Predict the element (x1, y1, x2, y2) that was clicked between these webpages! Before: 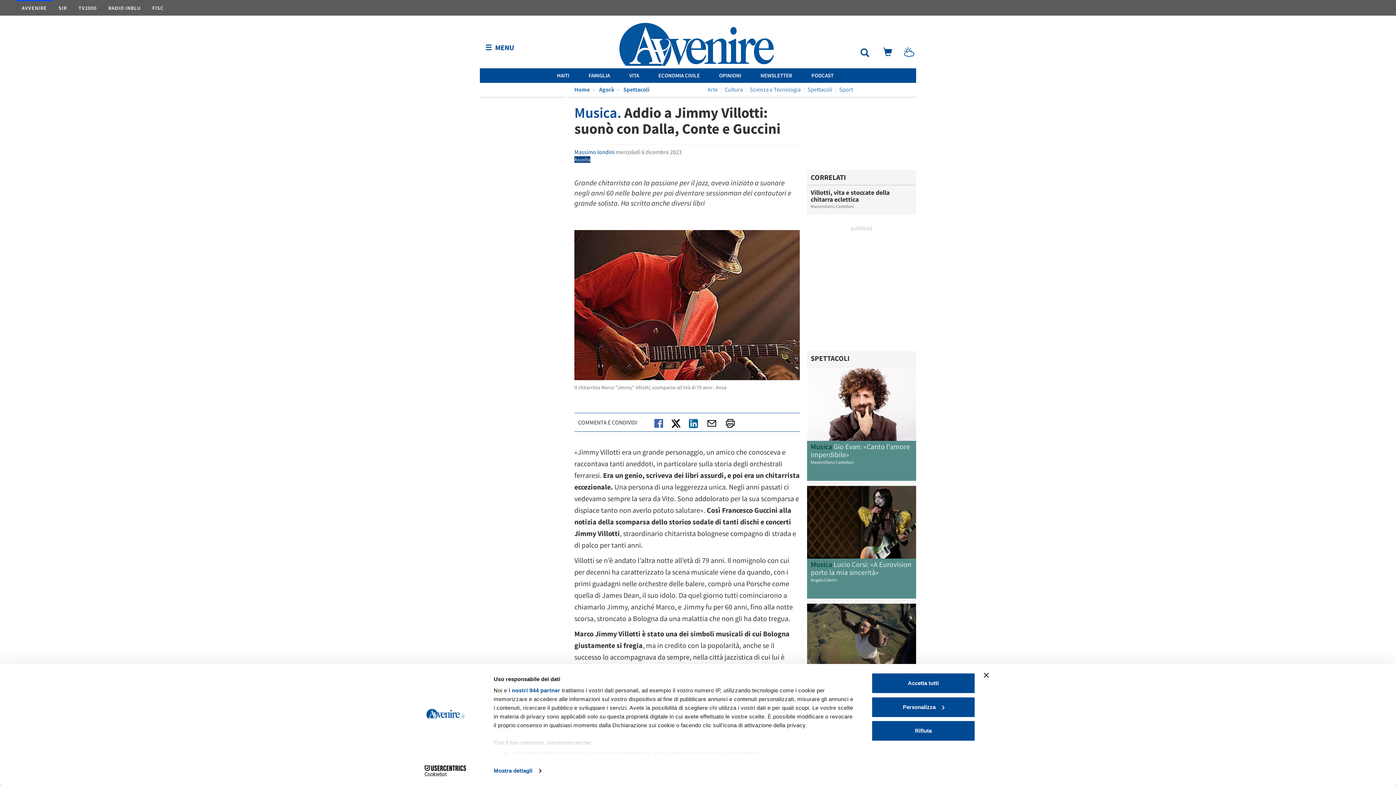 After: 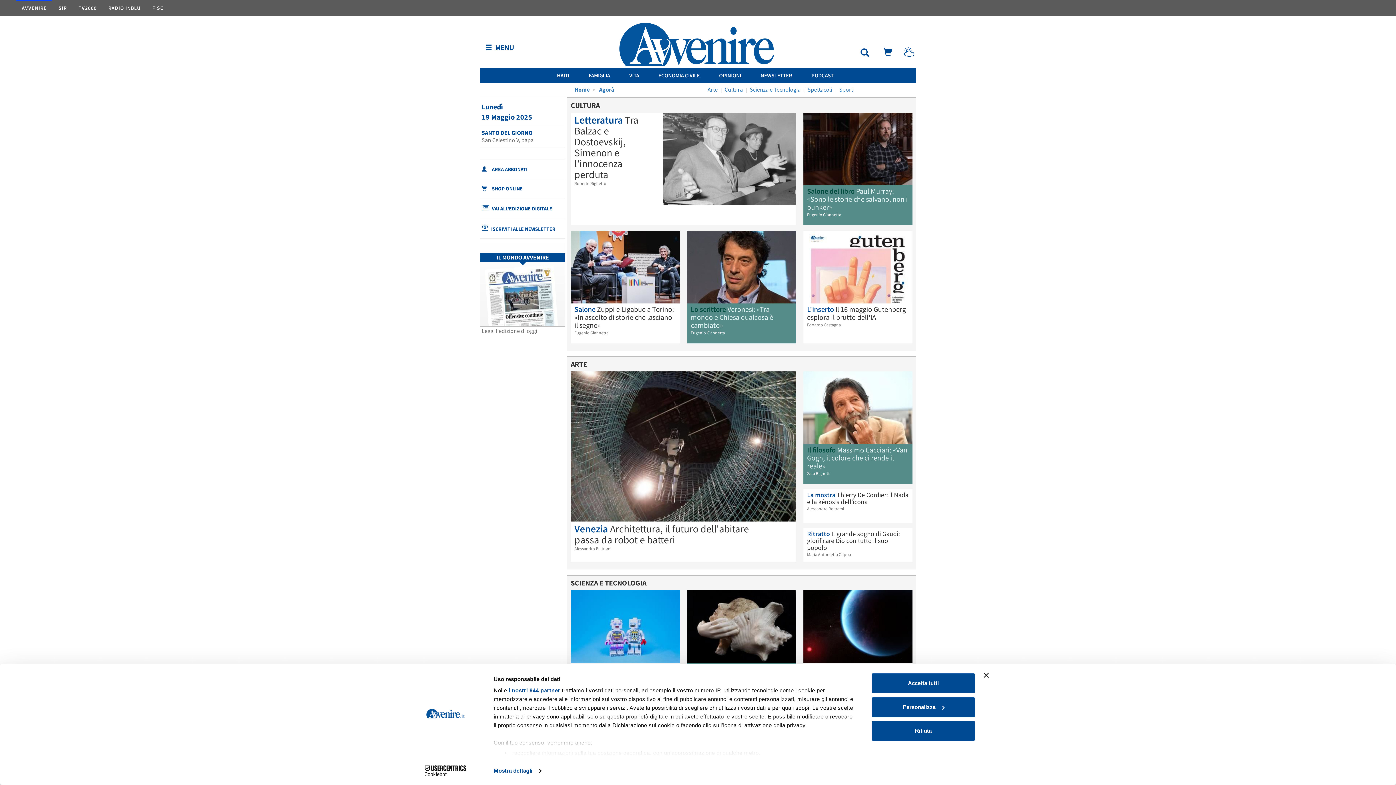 Action: label: Agorà bbox: (599, 85, 614, 93)